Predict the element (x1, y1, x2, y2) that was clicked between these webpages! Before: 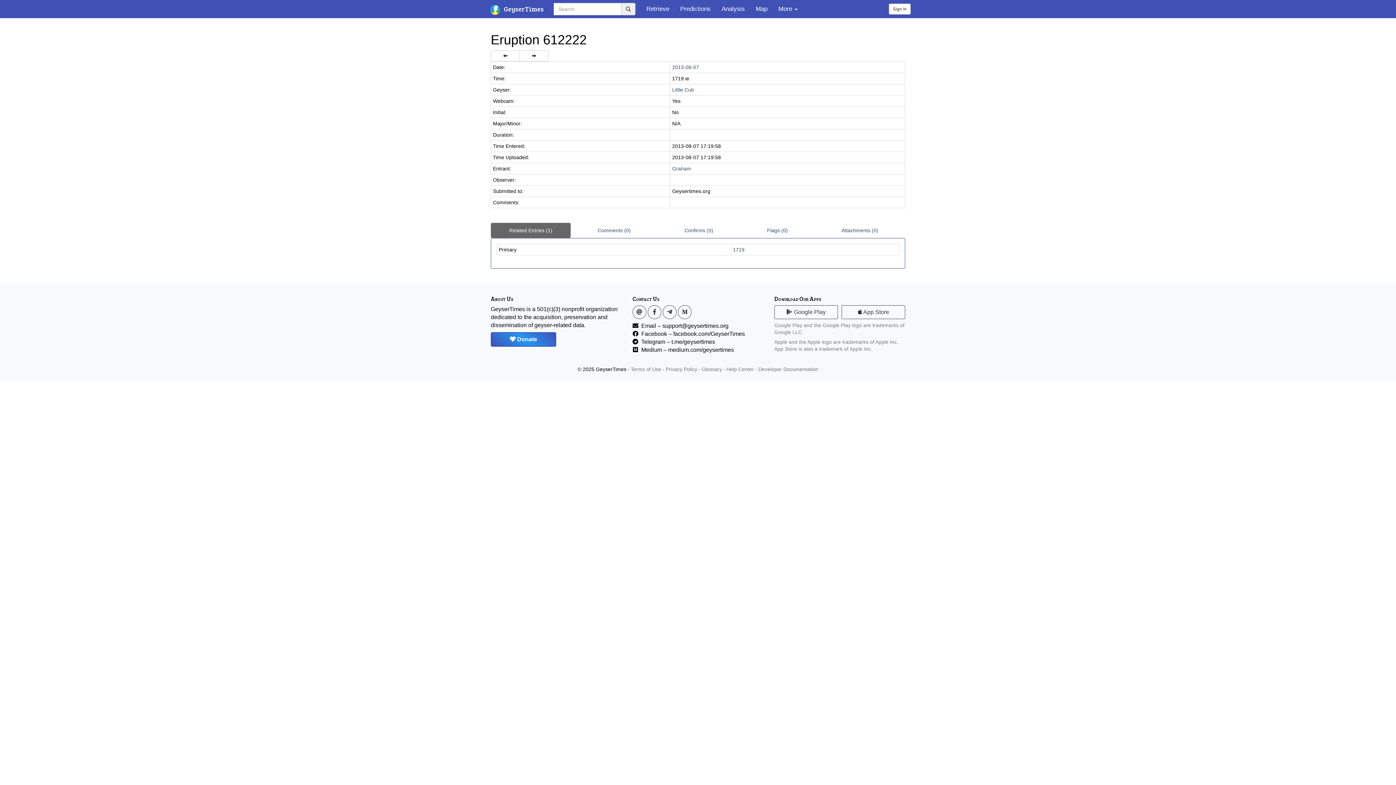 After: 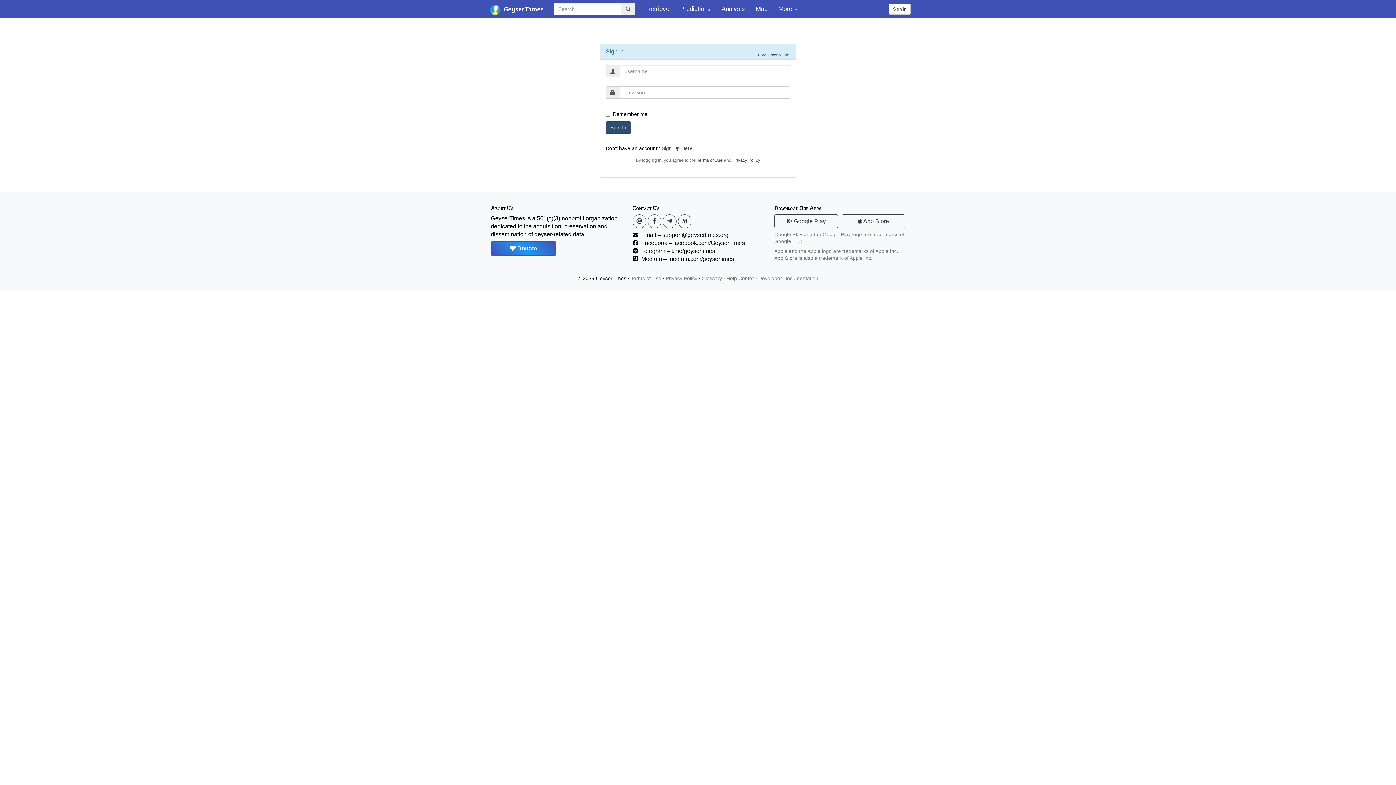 Action: label: Sign In bbox: (889, 3, 910, 14)